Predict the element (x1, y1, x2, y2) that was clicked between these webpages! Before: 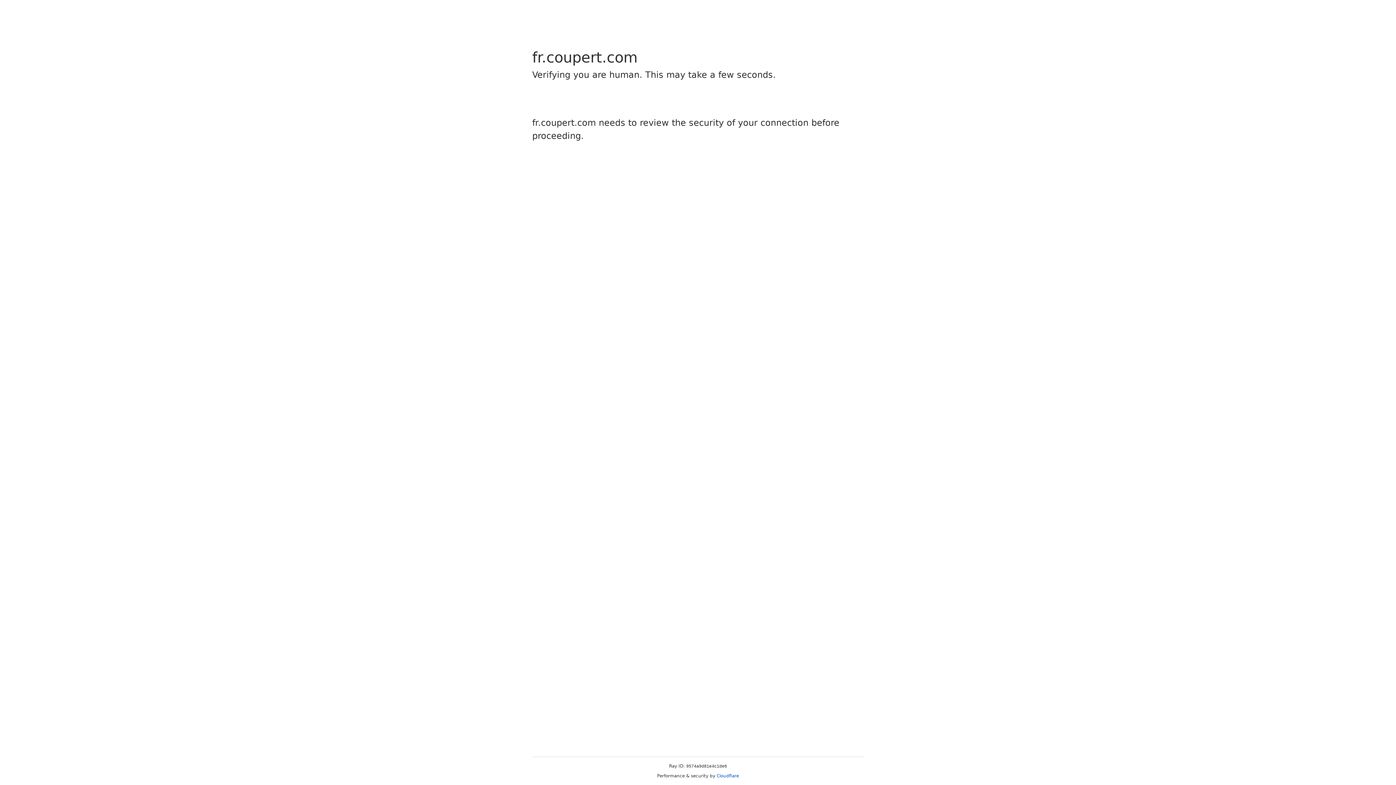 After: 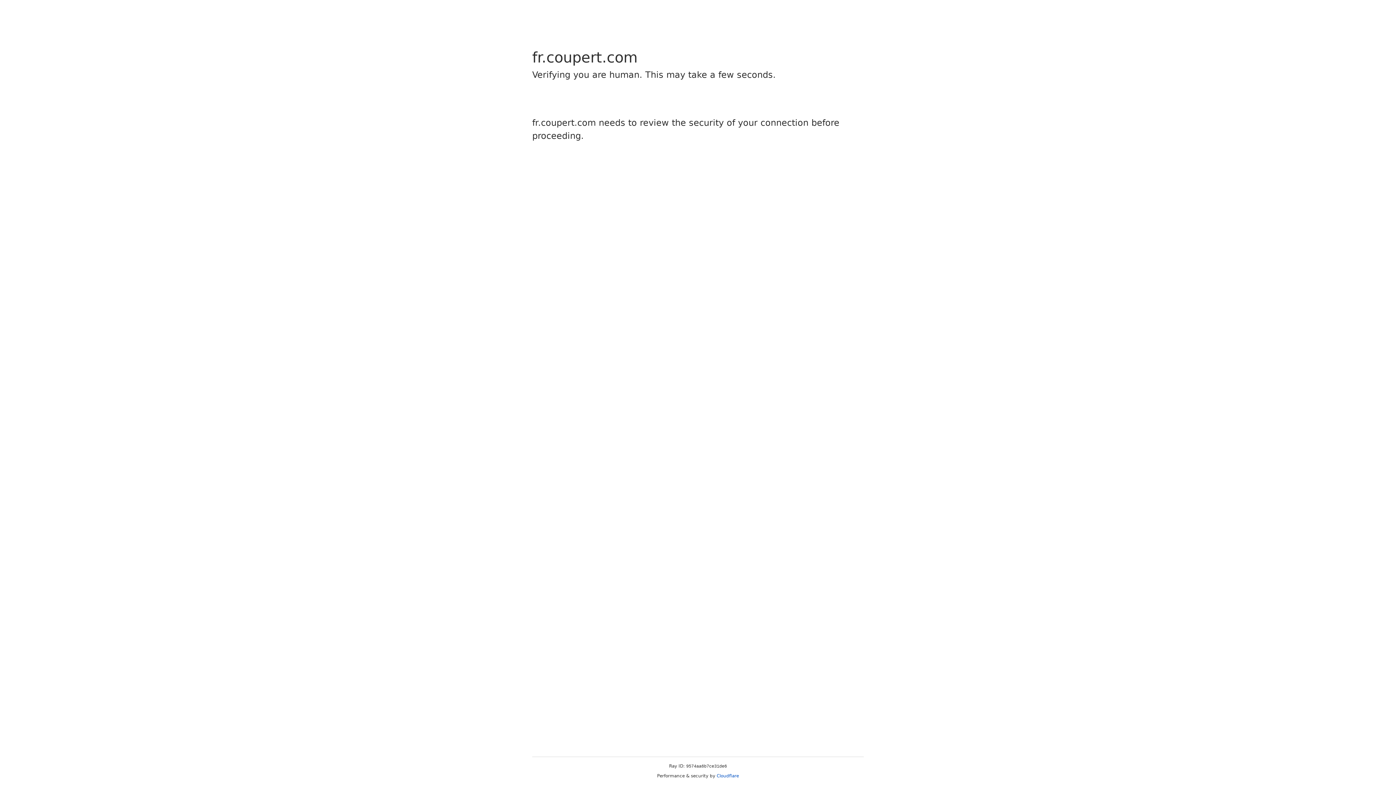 Action: label: Cloudflare bbox: (716, 773, 739, 778)